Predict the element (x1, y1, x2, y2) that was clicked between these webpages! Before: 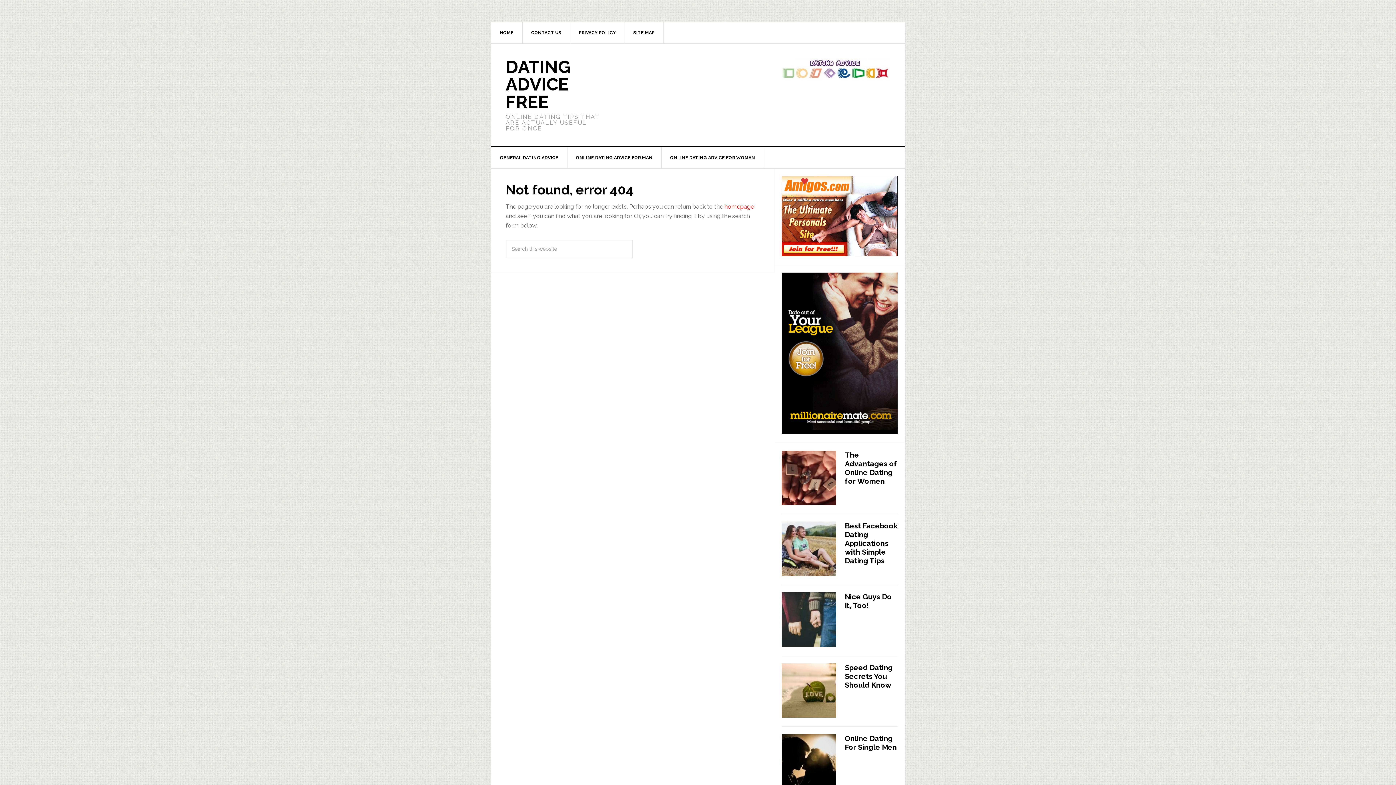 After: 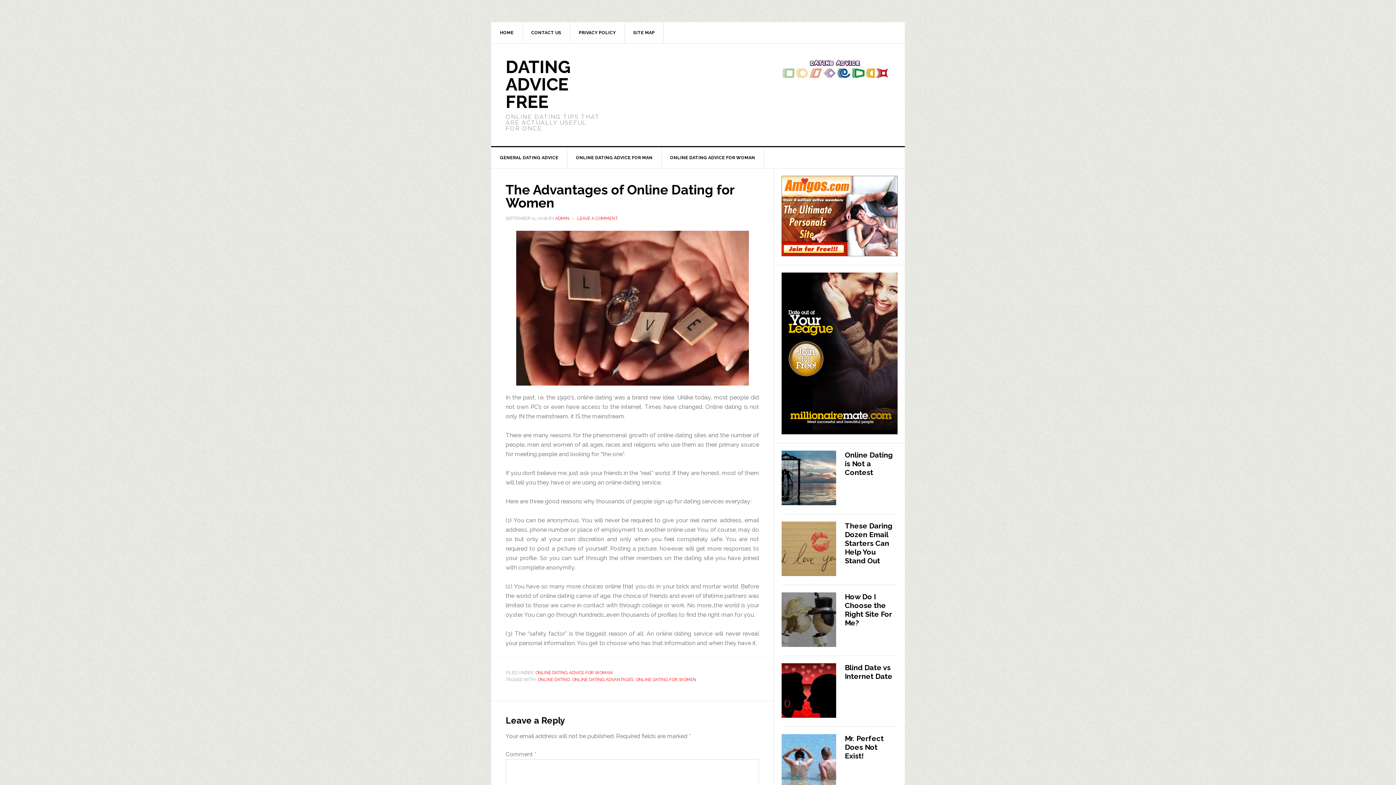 Action: label: The Advantages of Online Dating for Women bbox: (845, 450, 897, 485)